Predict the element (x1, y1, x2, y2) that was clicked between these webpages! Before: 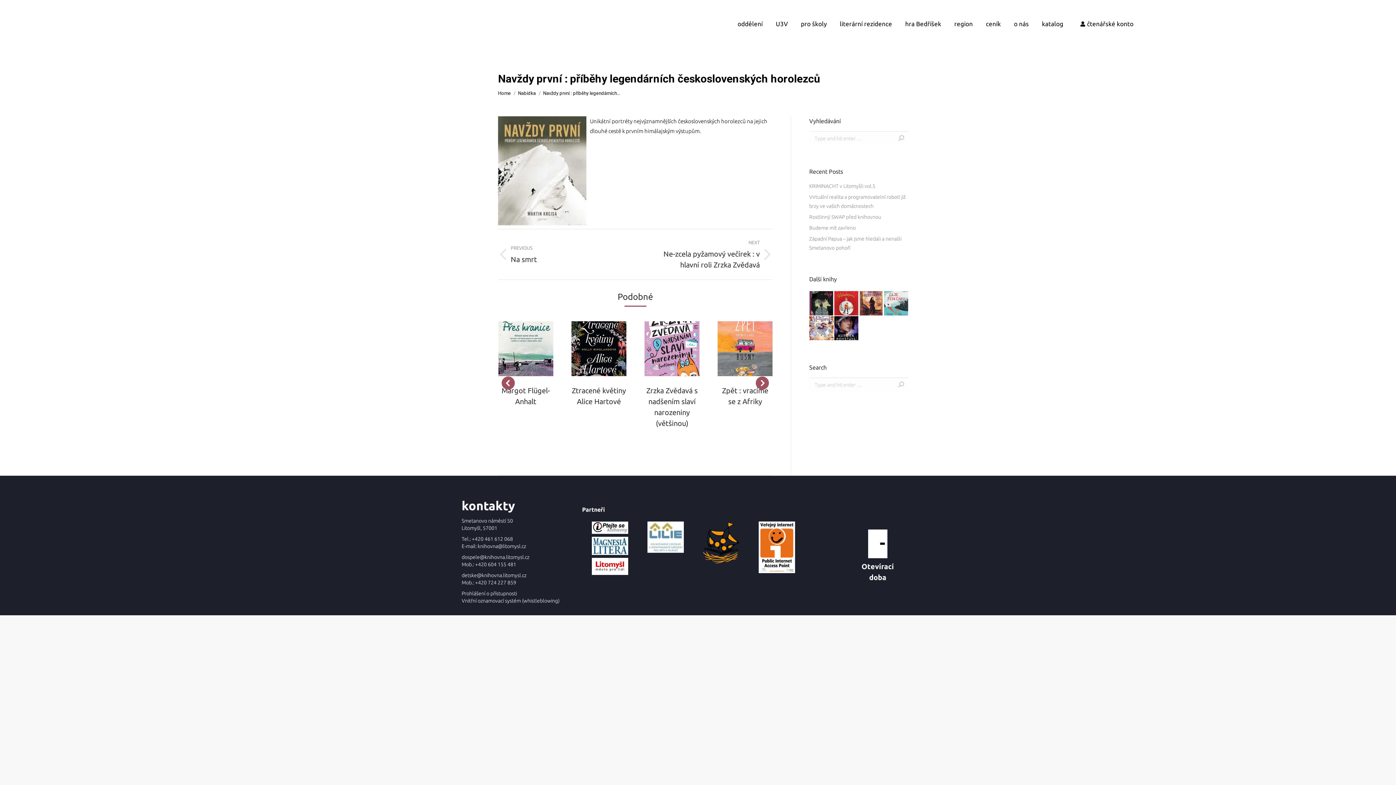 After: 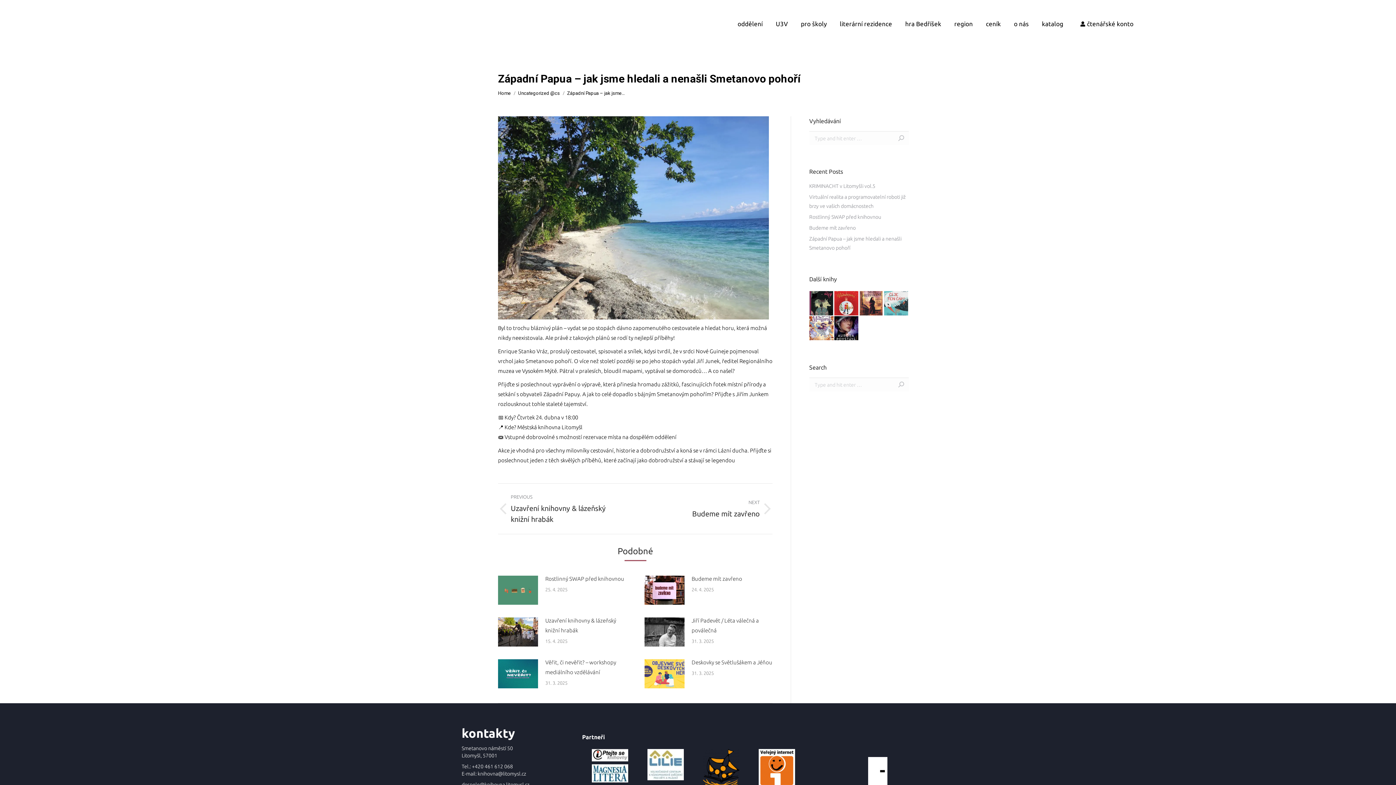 Action: label: Západní Papua – jak jsme hledali a nenašli Smetanovo pohoří bbox: (809, 234, 909, 252)